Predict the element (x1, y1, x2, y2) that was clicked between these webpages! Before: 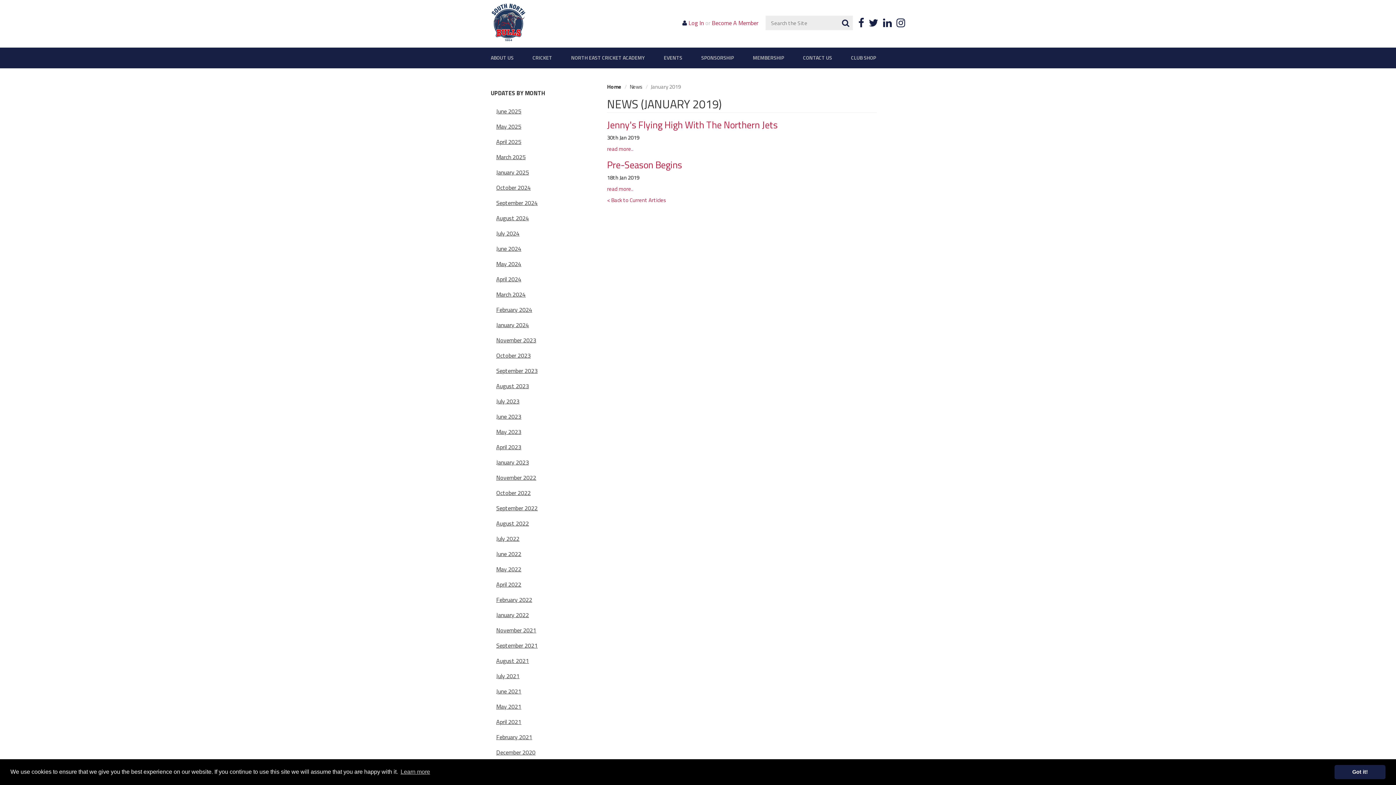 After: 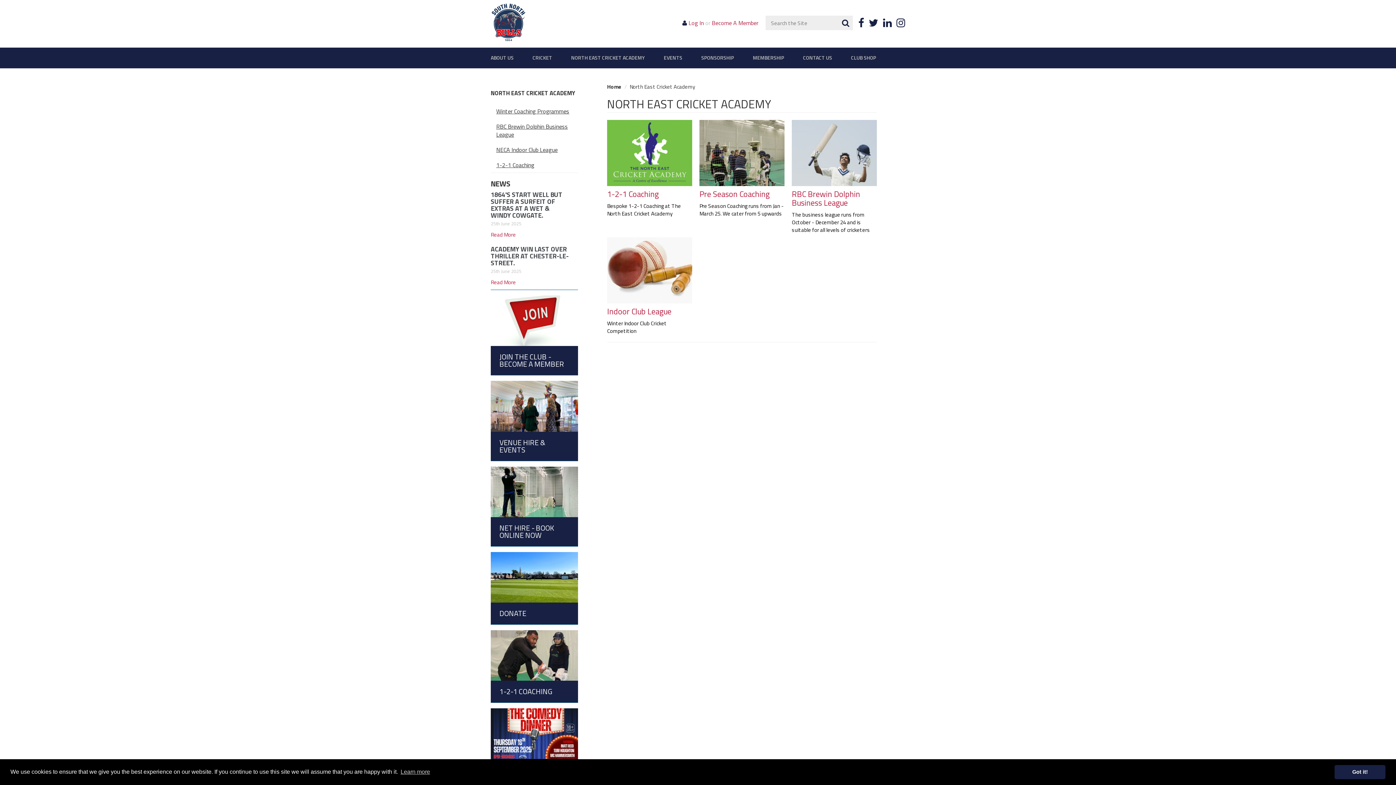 Action: label: NORTH EAST CRICKET ACADEMY bbox: (571, 54, 645, 61)